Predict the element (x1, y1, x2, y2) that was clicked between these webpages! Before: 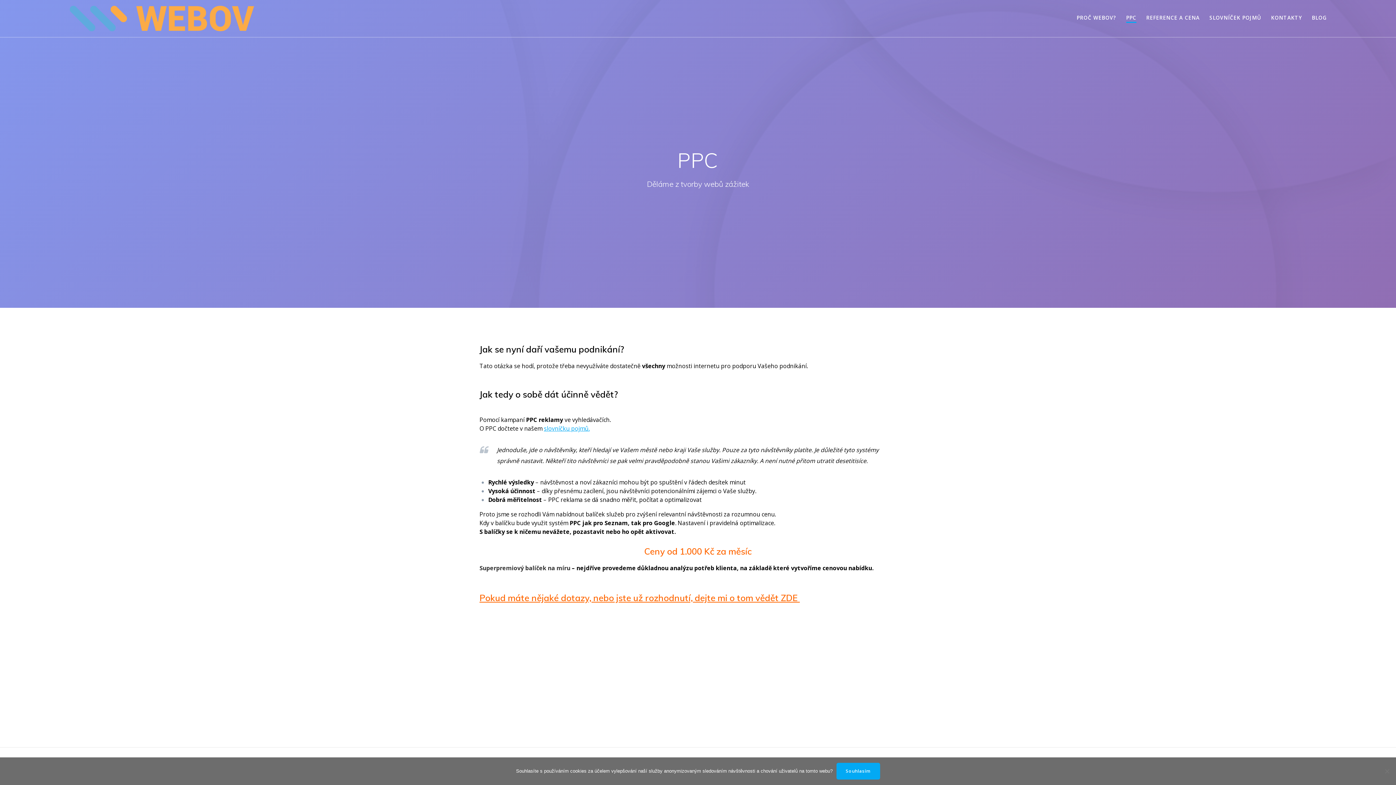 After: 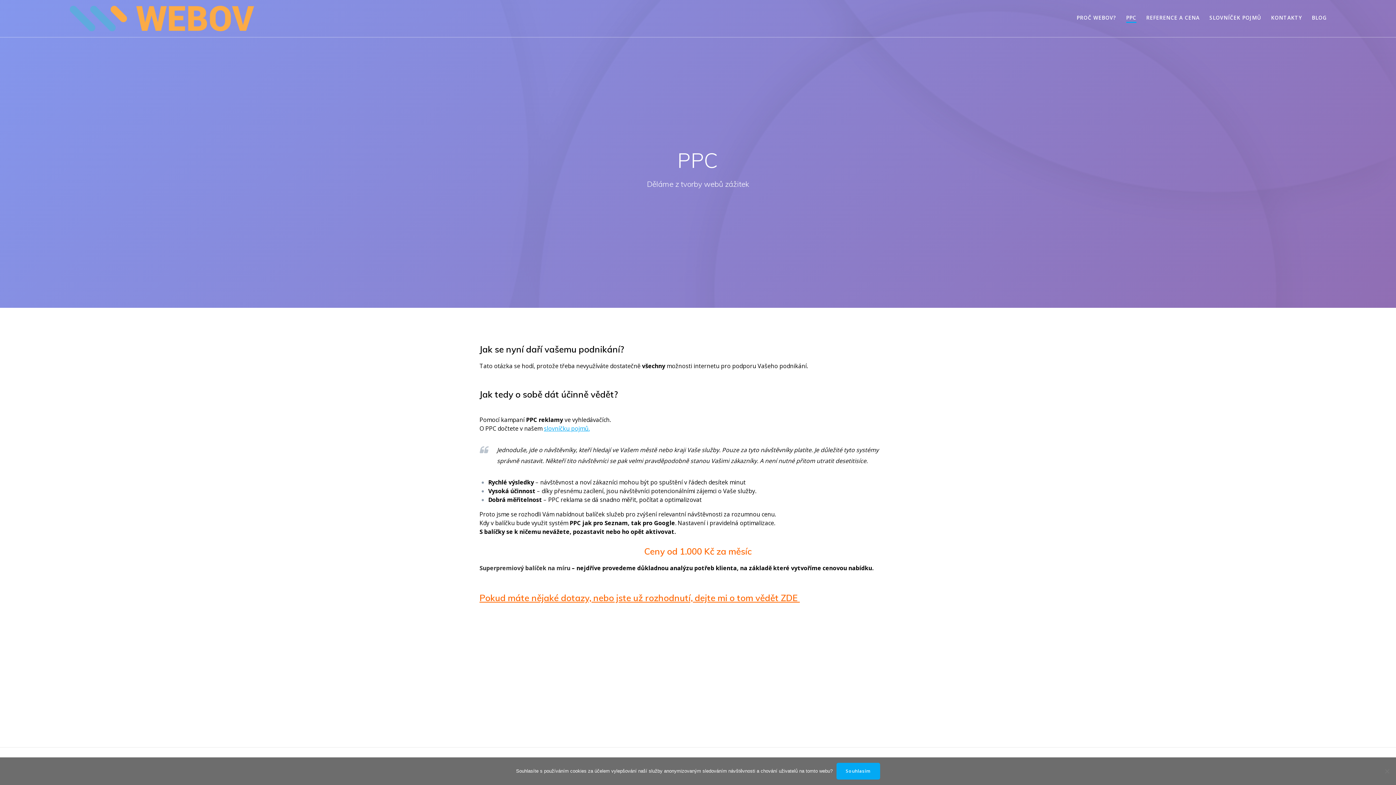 Action: bbox: (1126, 13, 1136, 23) label: PPC